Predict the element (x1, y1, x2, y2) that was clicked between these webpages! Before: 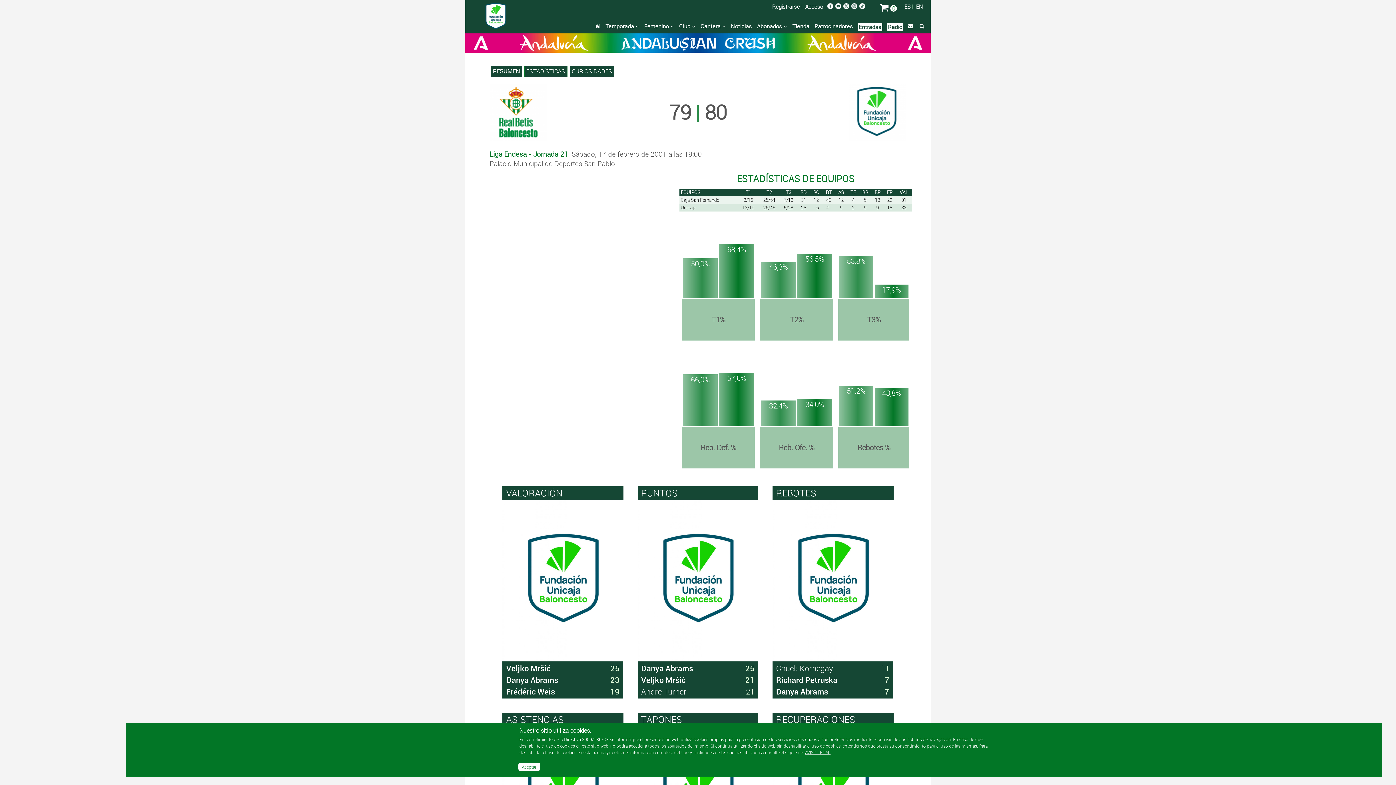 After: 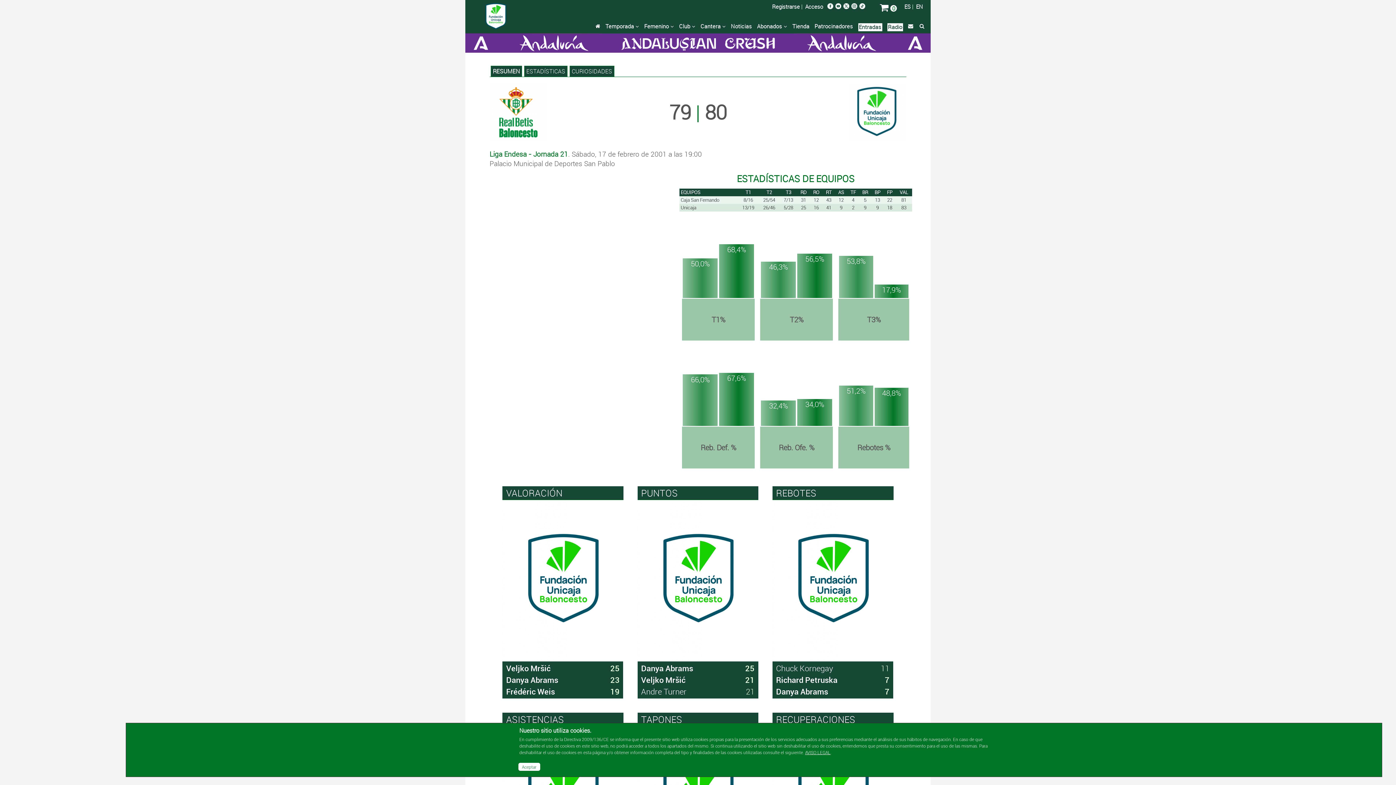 Action: bbox: (492, 67, 519, 75) label: RESUMEN